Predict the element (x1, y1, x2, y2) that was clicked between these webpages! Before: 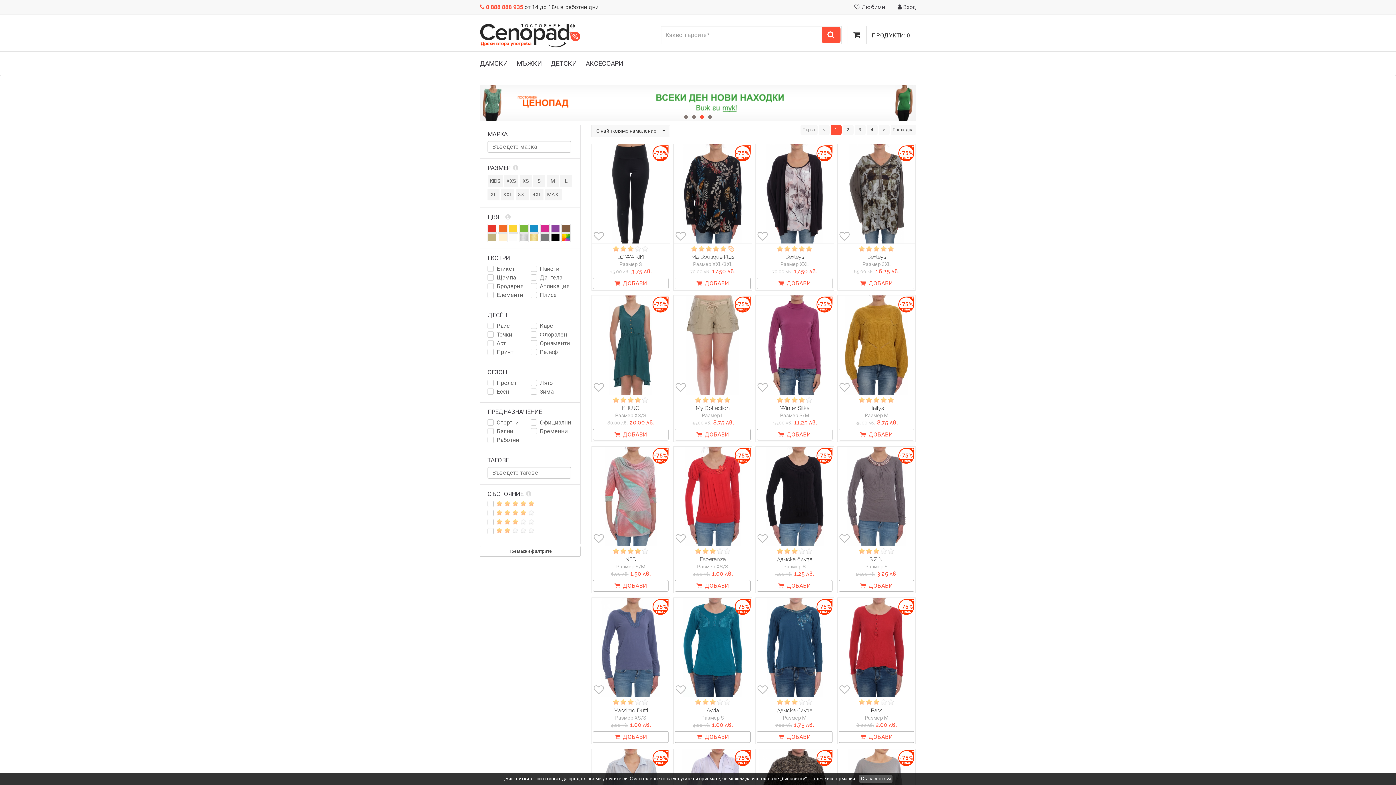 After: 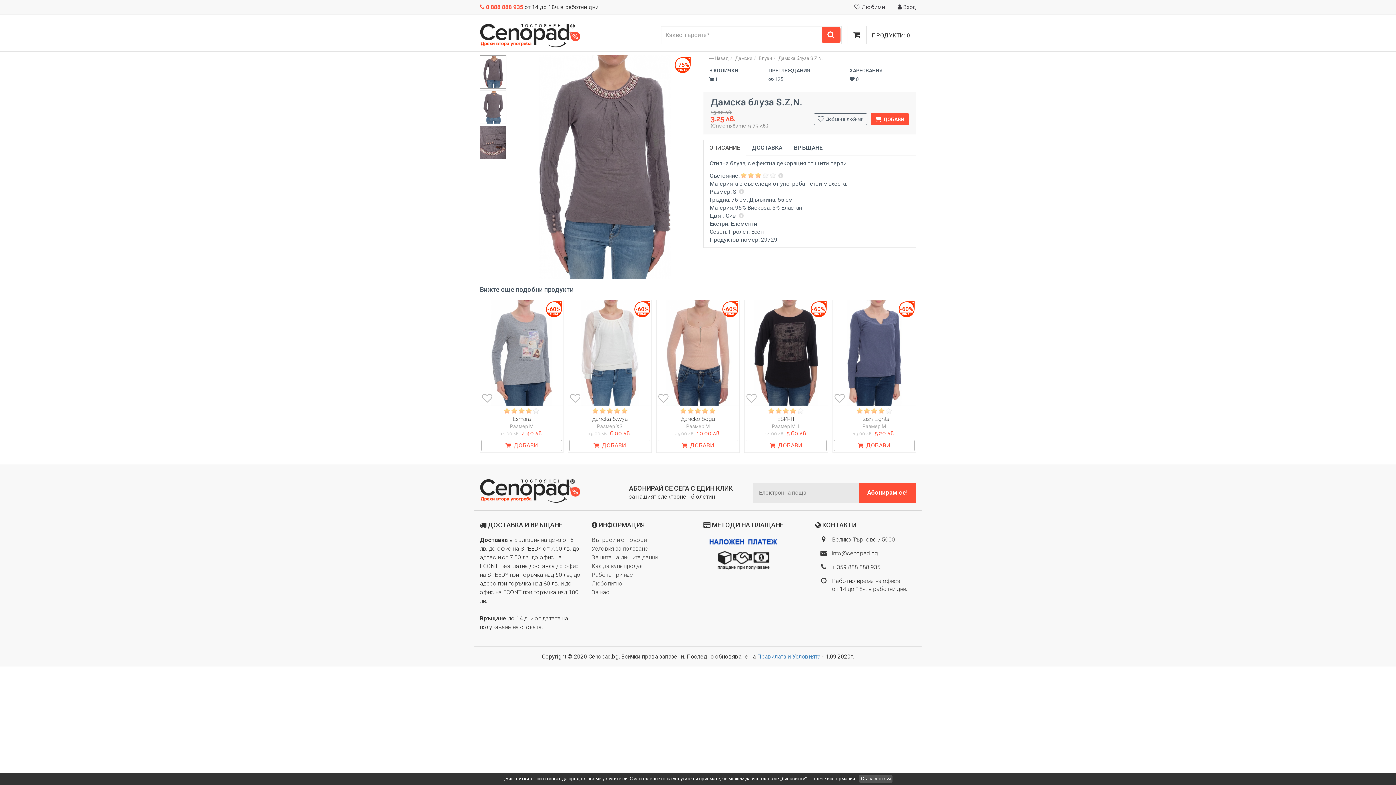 Action: bbox: (868, 556, 884, 562) label: S.Z.N.